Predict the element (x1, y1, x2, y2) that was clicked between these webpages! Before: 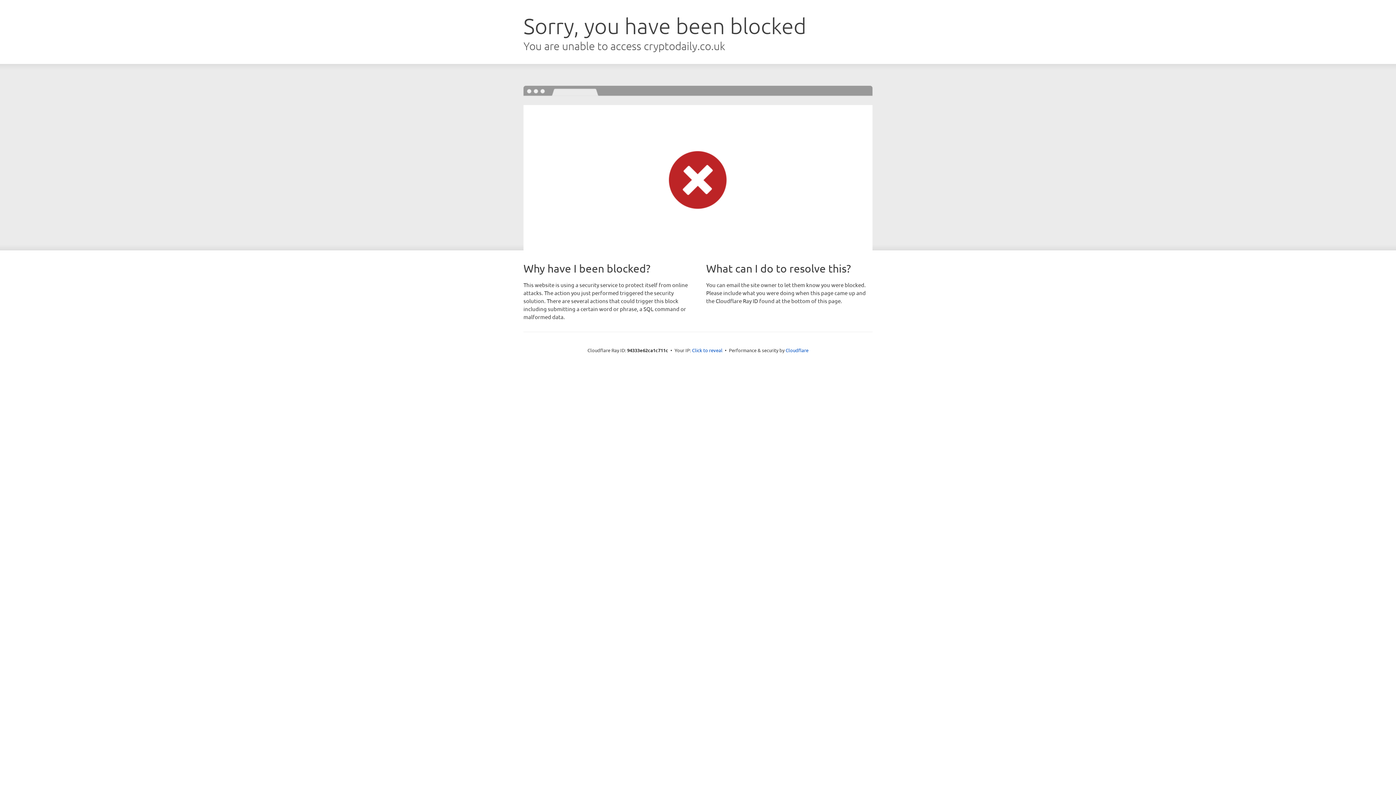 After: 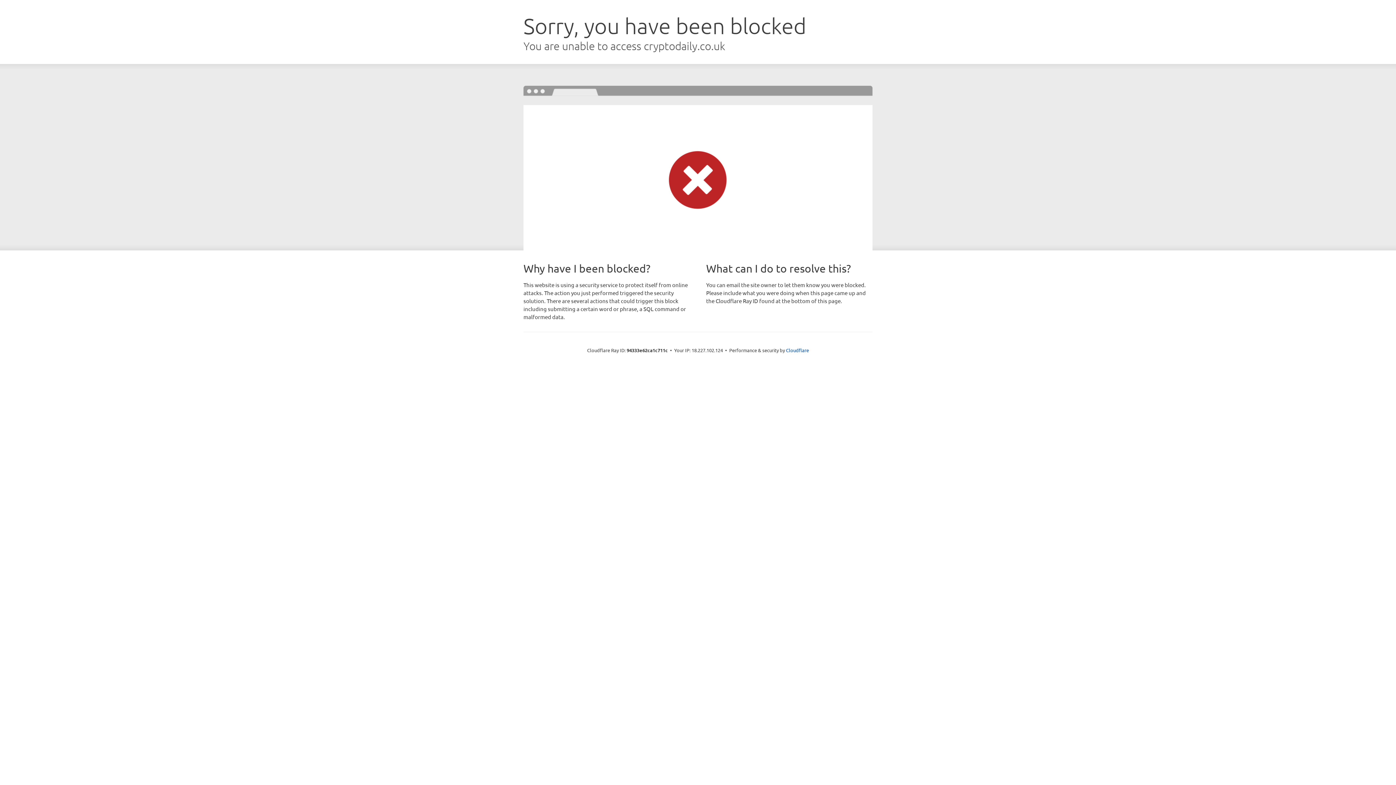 Action: label: Click to reveal bbox: (692, 346, 722, 353)